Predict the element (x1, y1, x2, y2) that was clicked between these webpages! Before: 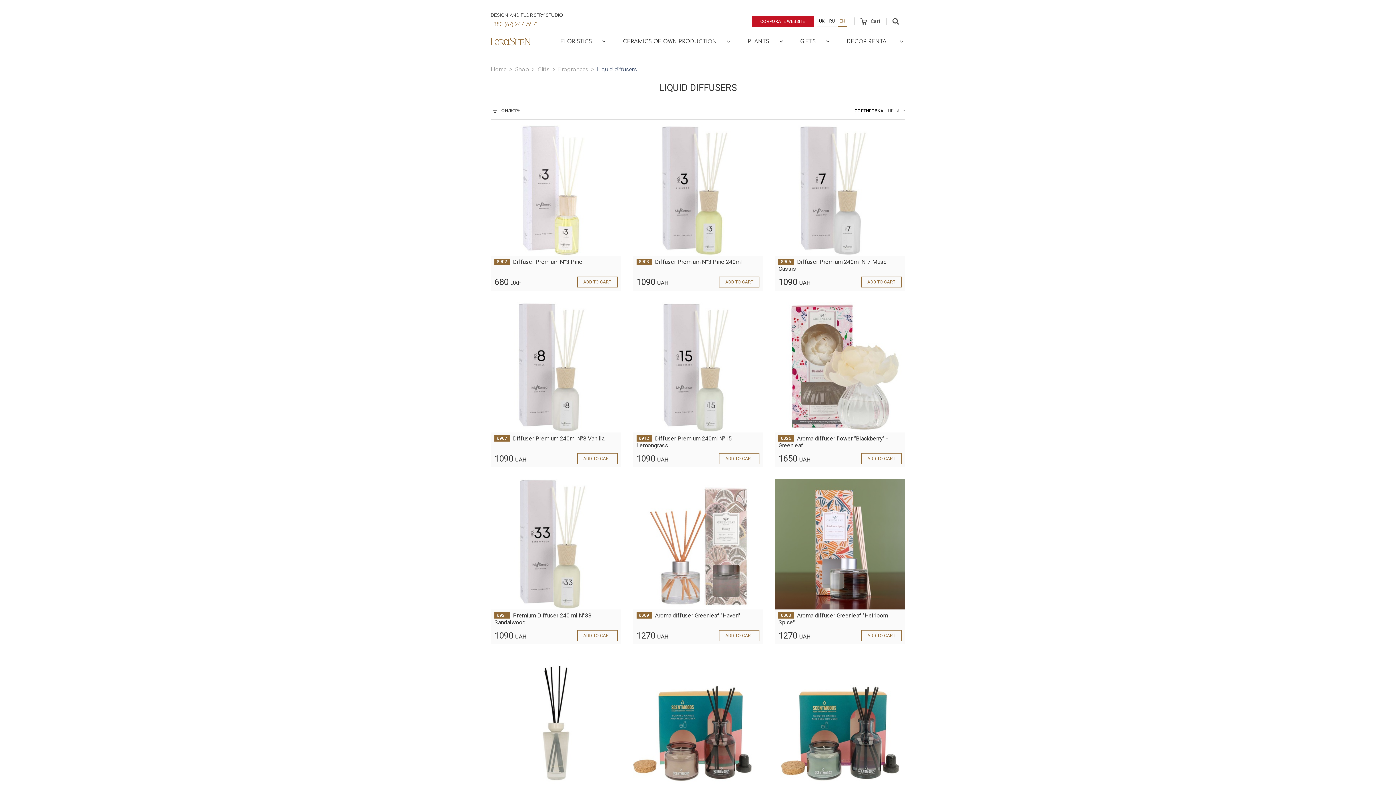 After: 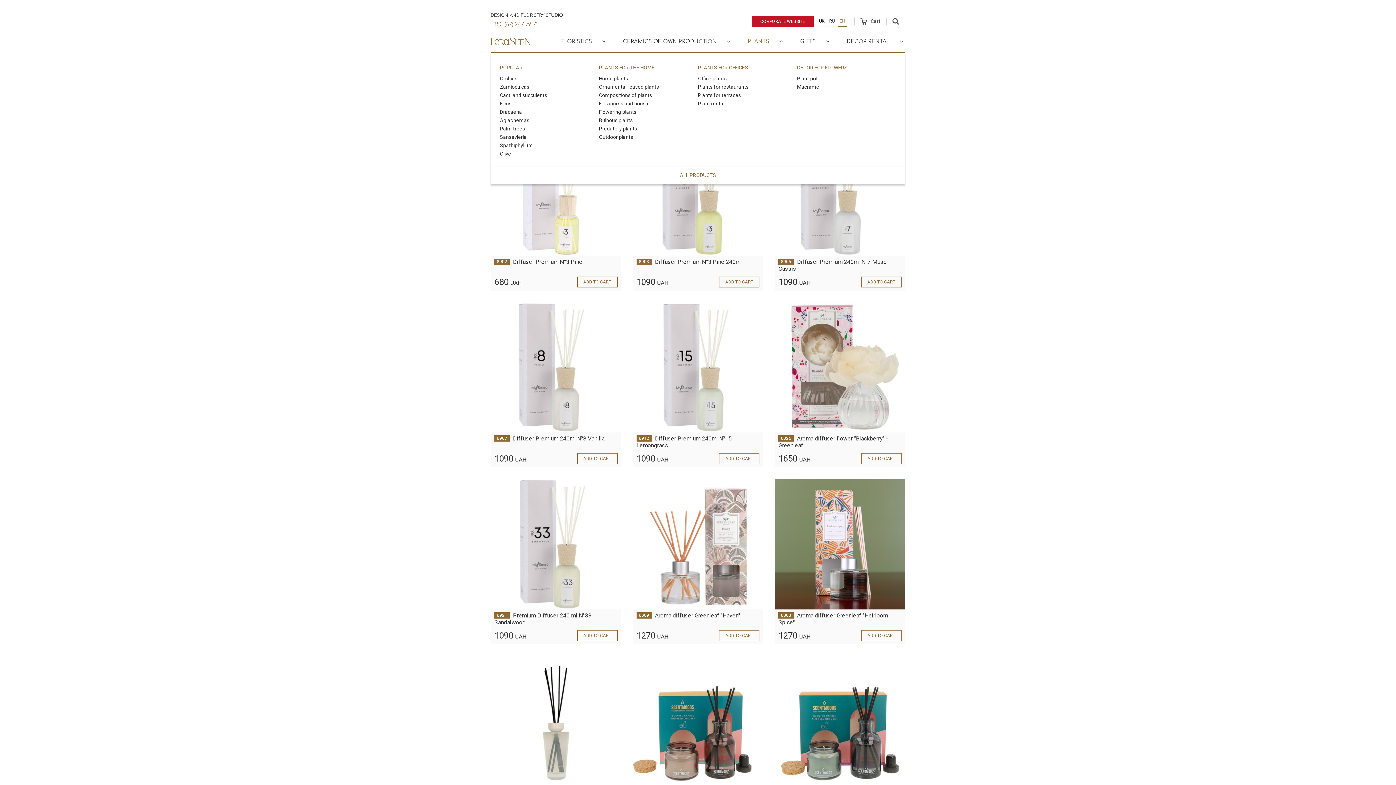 Action: bbox: (732, 29, 784, 53) label: PLANTS